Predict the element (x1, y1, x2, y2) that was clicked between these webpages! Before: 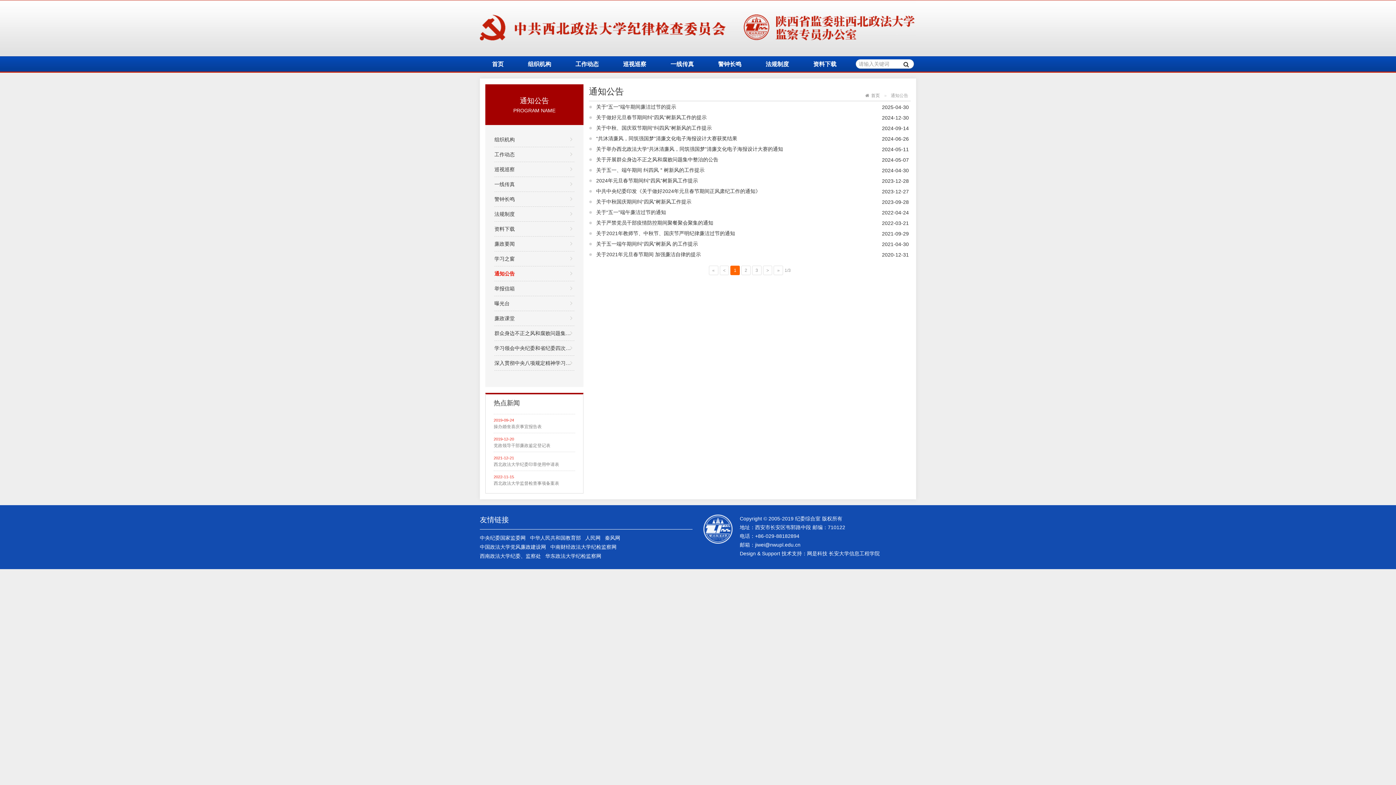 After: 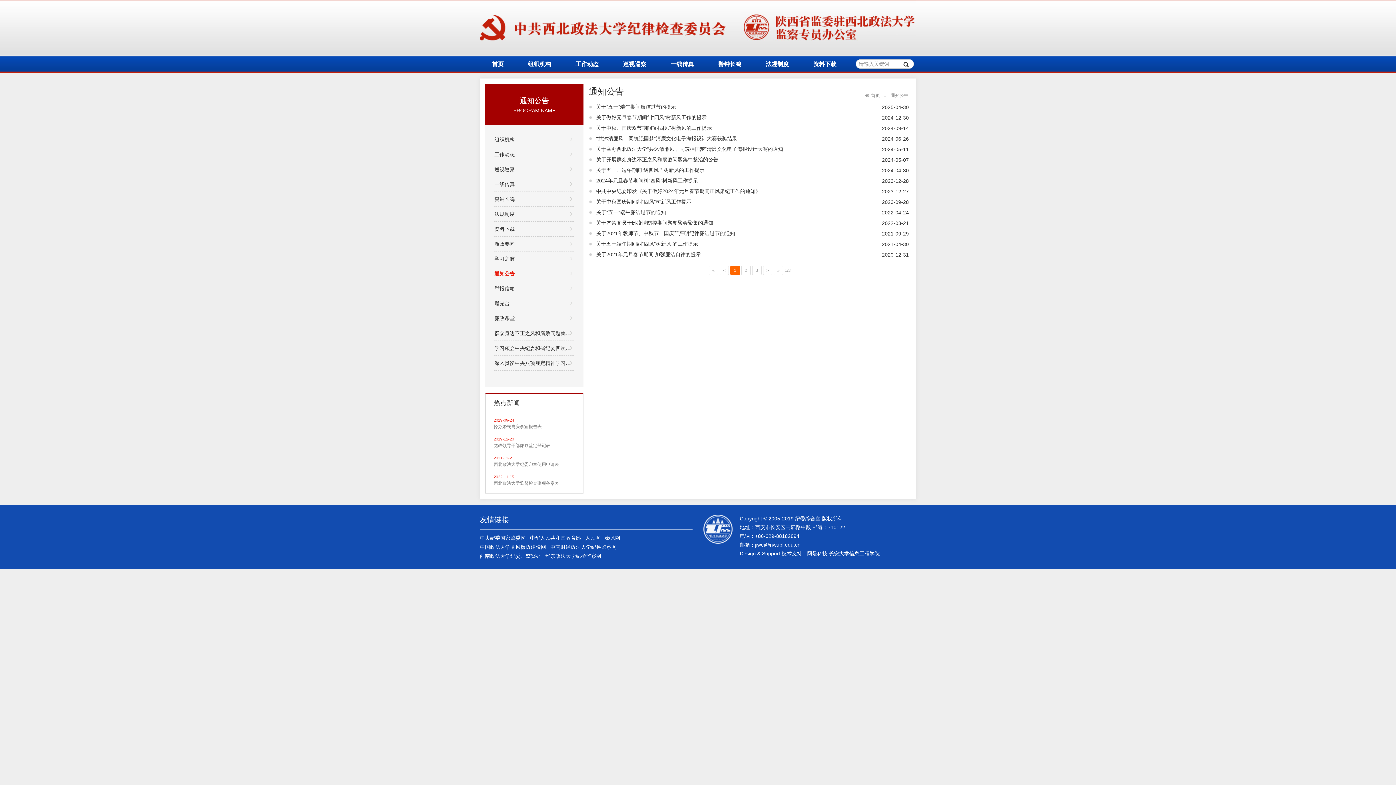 Action: bbox: (545, 553, 601, 559) label: 华东政法大学纪检监察网